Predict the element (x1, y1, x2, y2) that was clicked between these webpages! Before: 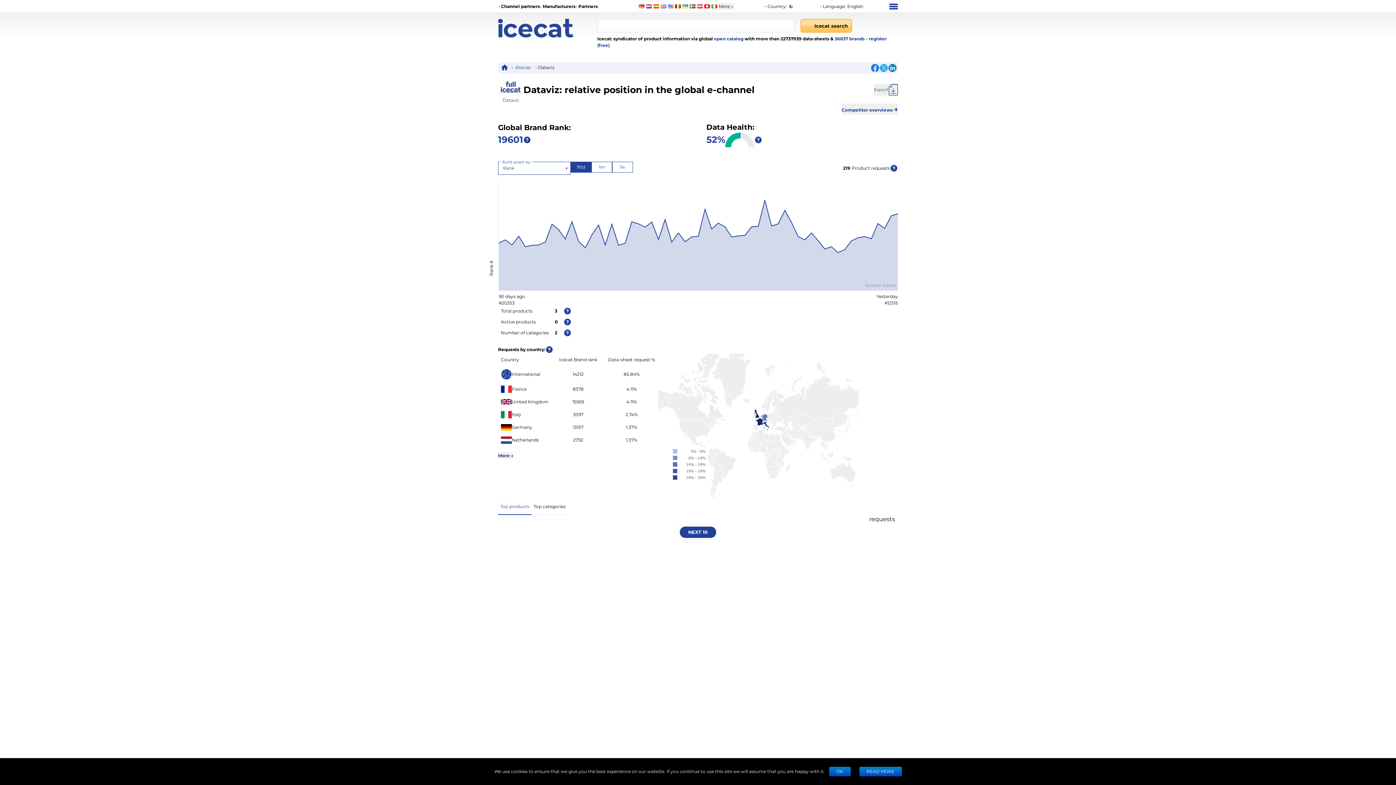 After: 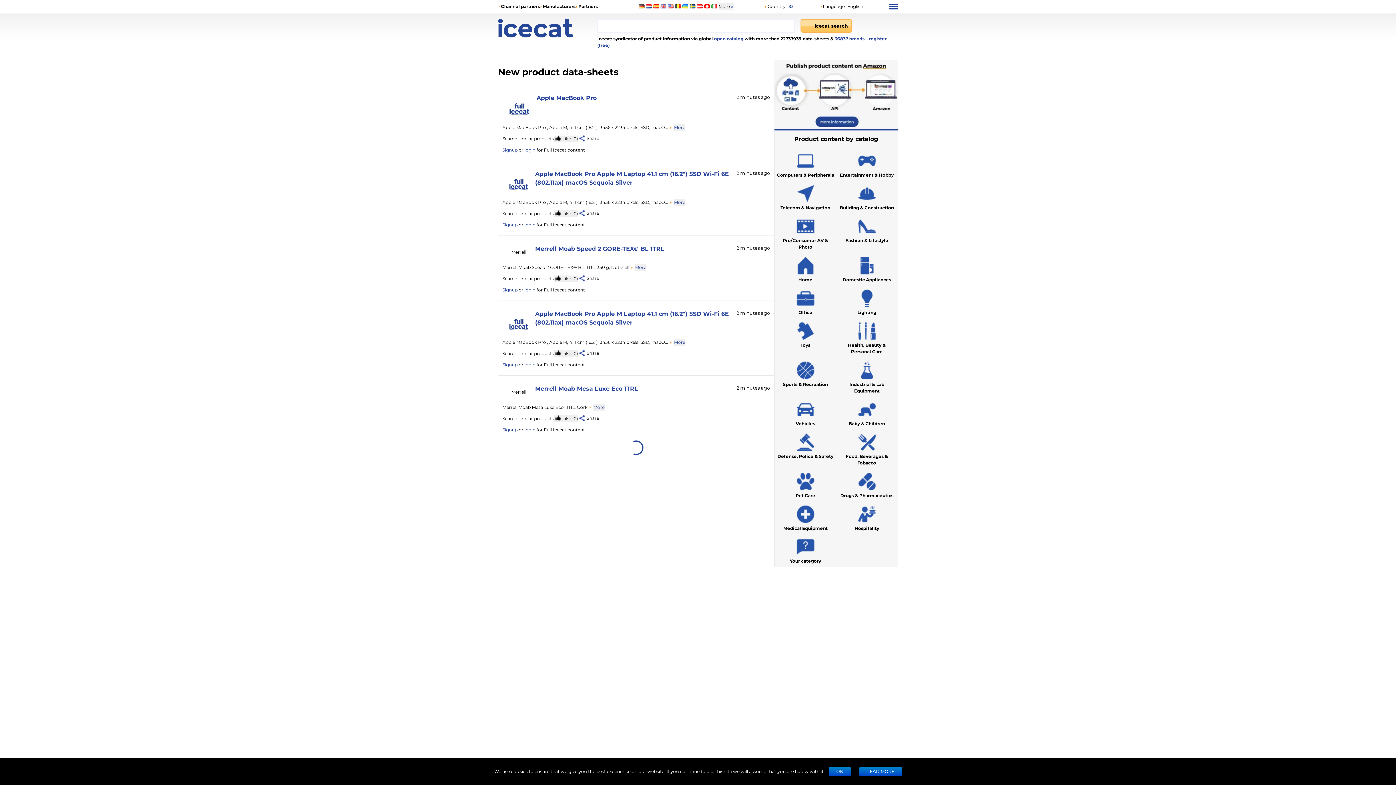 Action: bbox: (501, 64, 508, 71)